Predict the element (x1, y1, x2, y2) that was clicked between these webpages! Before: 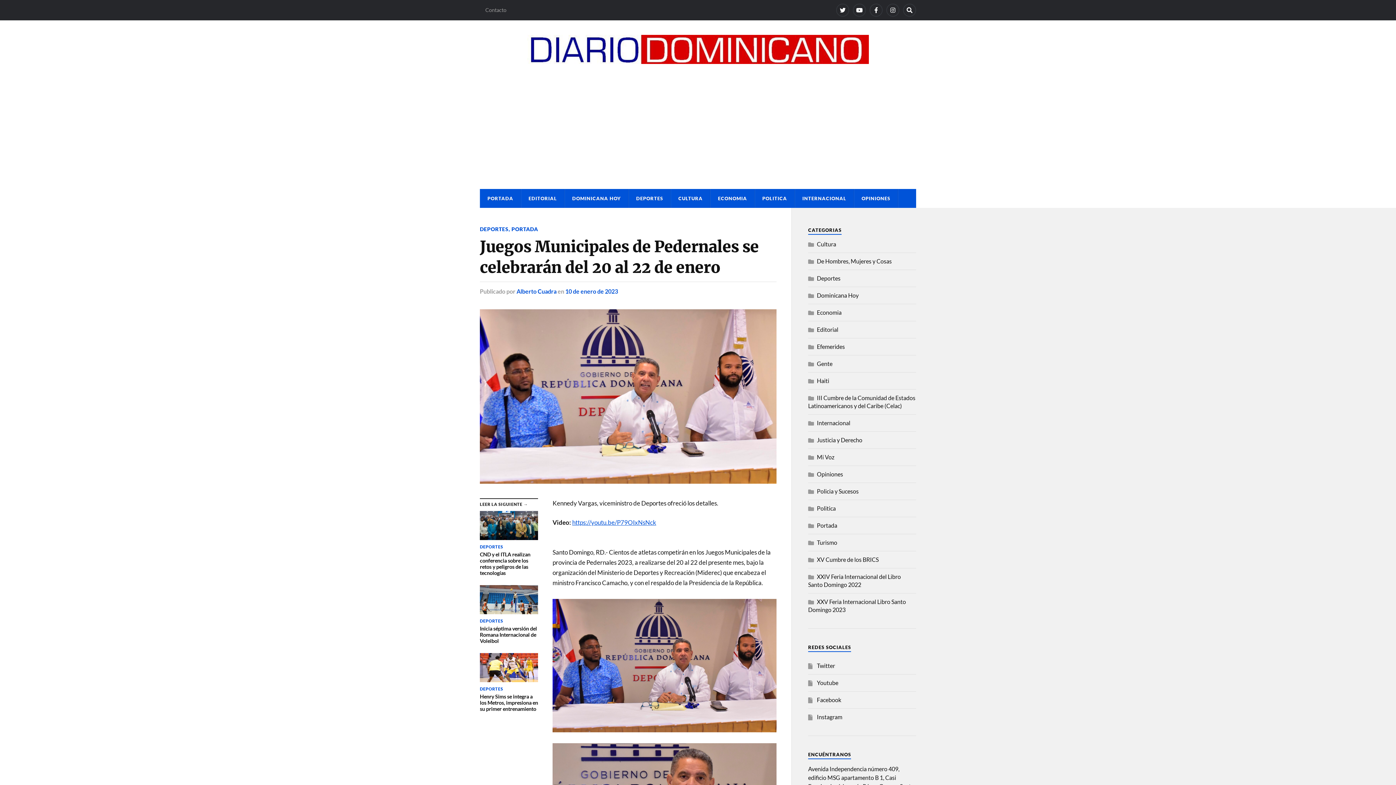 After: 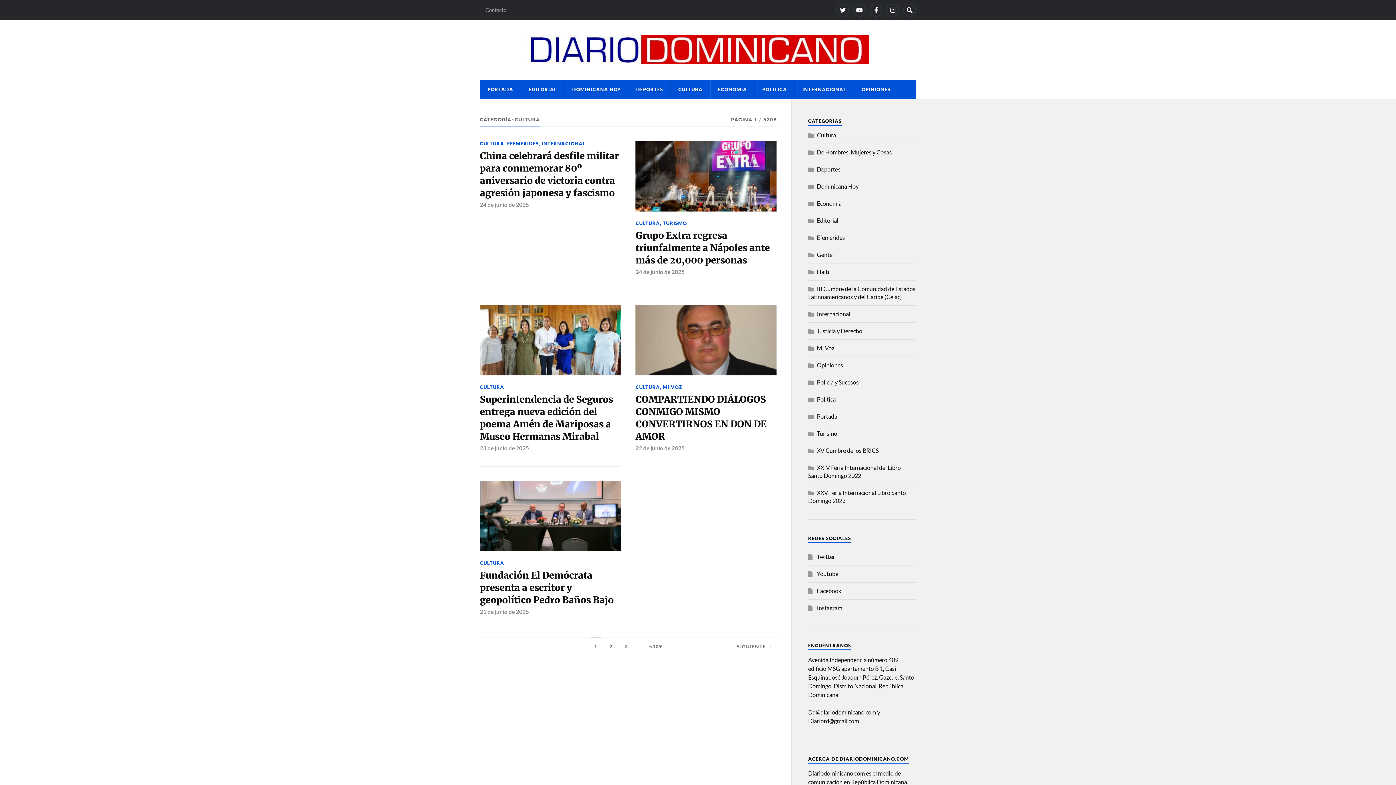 Action: label: Cultura bbox: (817, 240, 836, 247)